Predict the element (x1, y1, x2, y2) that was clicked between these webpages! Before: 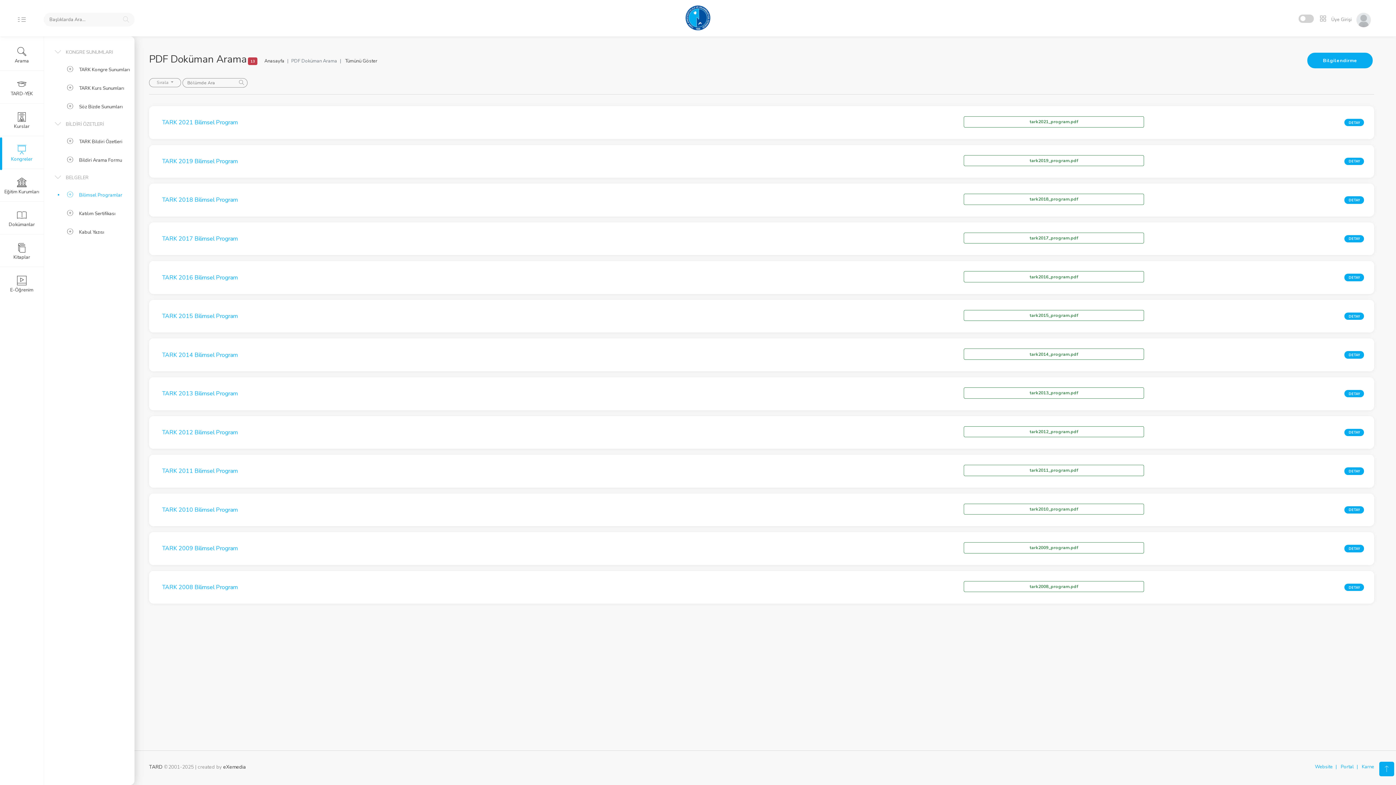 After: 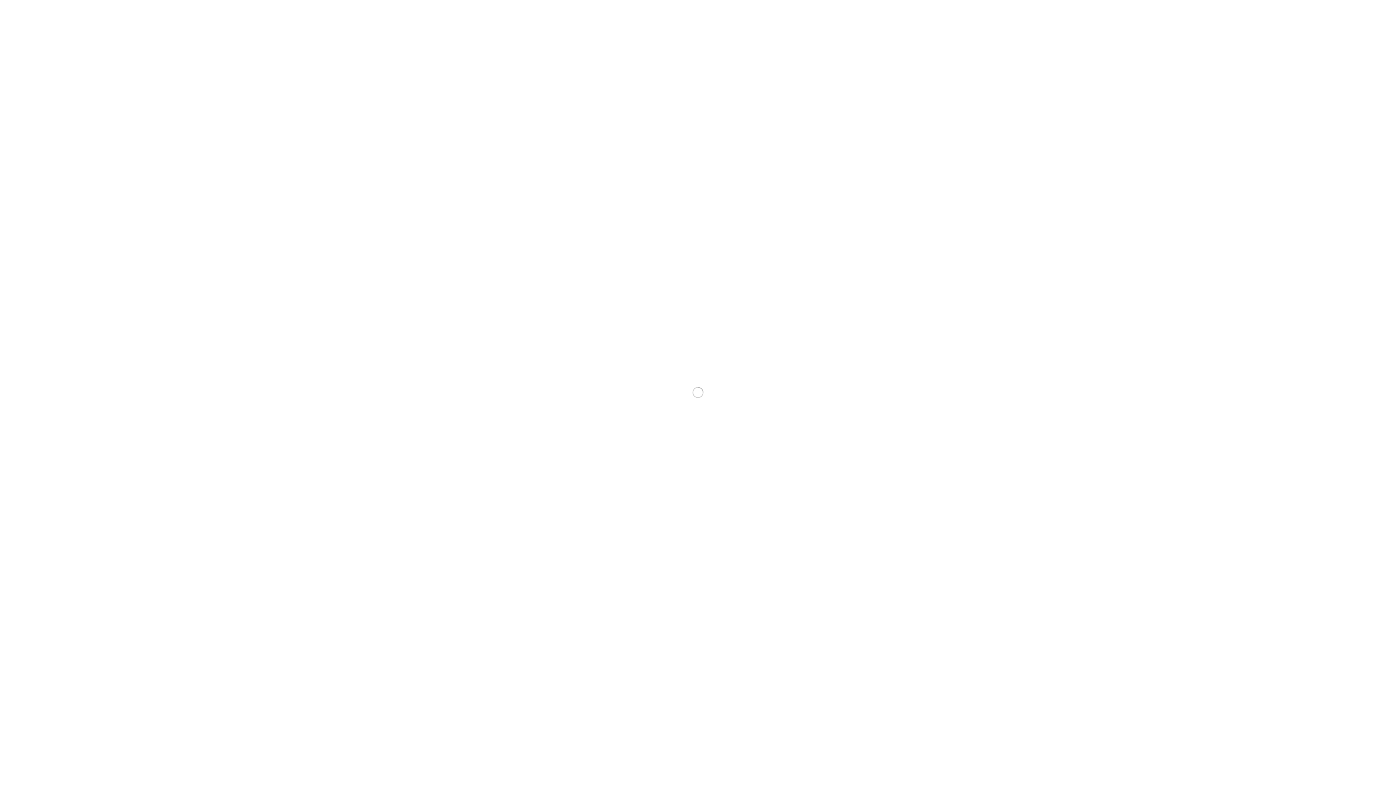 Action: bbox: (1344, 351, 1364, 358) label: DETAY